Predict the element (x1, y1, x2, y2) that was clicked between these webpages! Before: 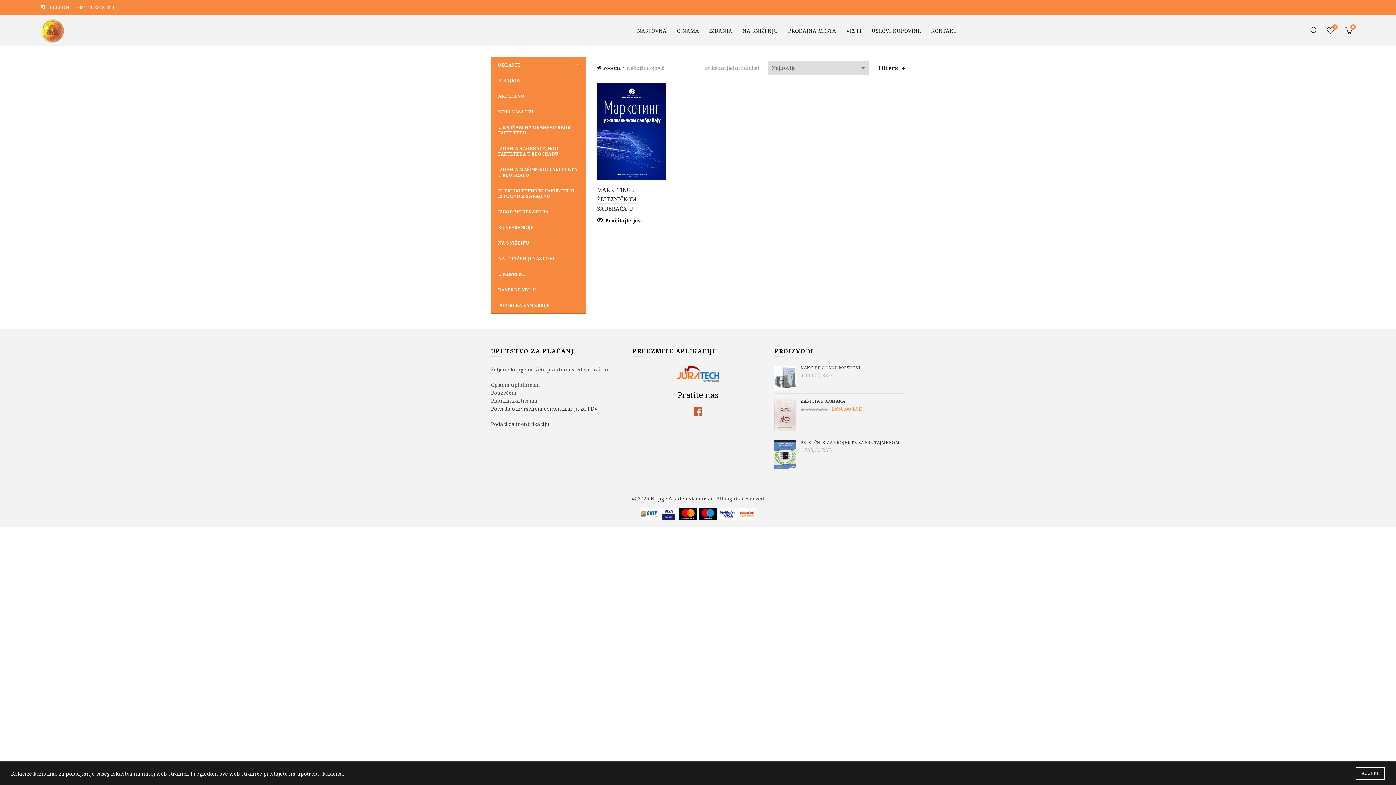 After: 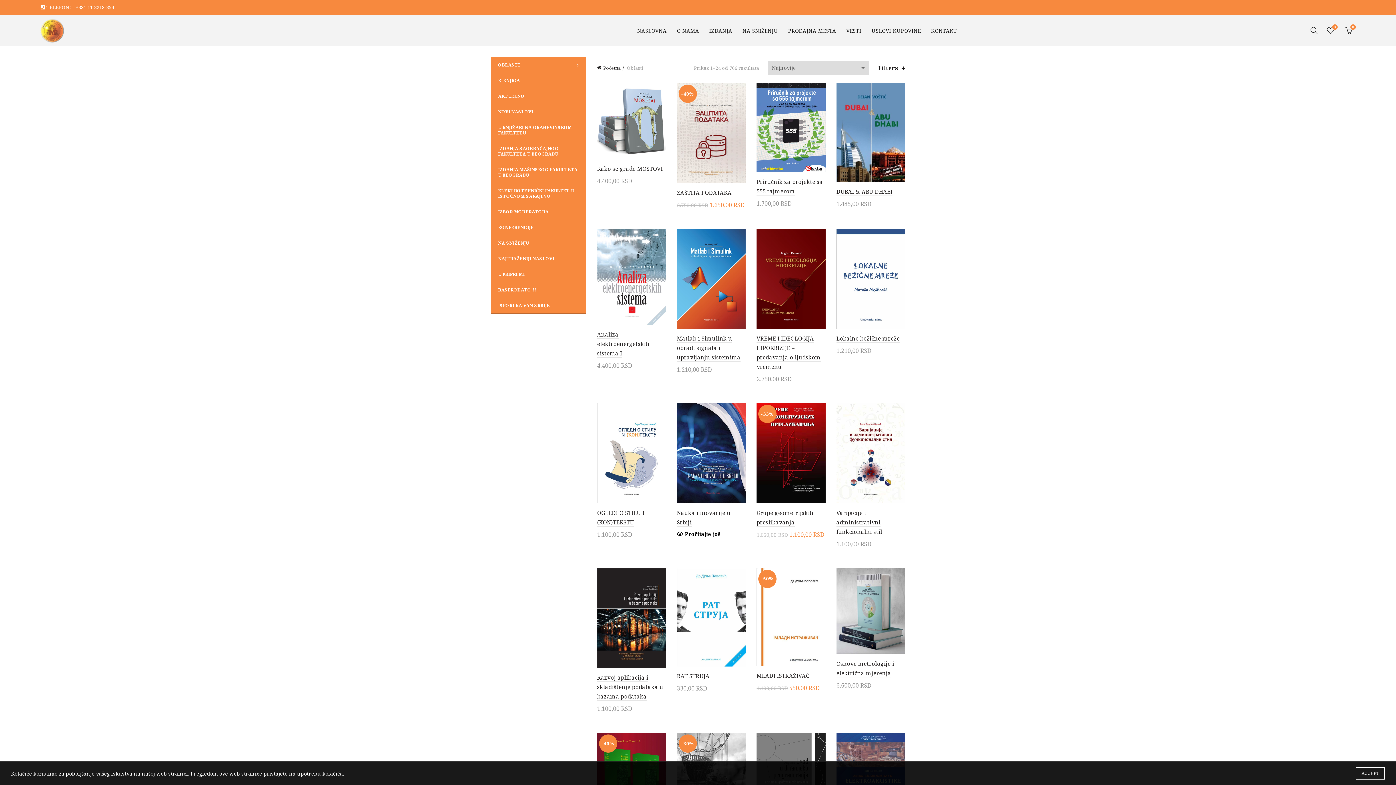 Action: bbox: (490, 57, 586, 72) label: OBLASTI